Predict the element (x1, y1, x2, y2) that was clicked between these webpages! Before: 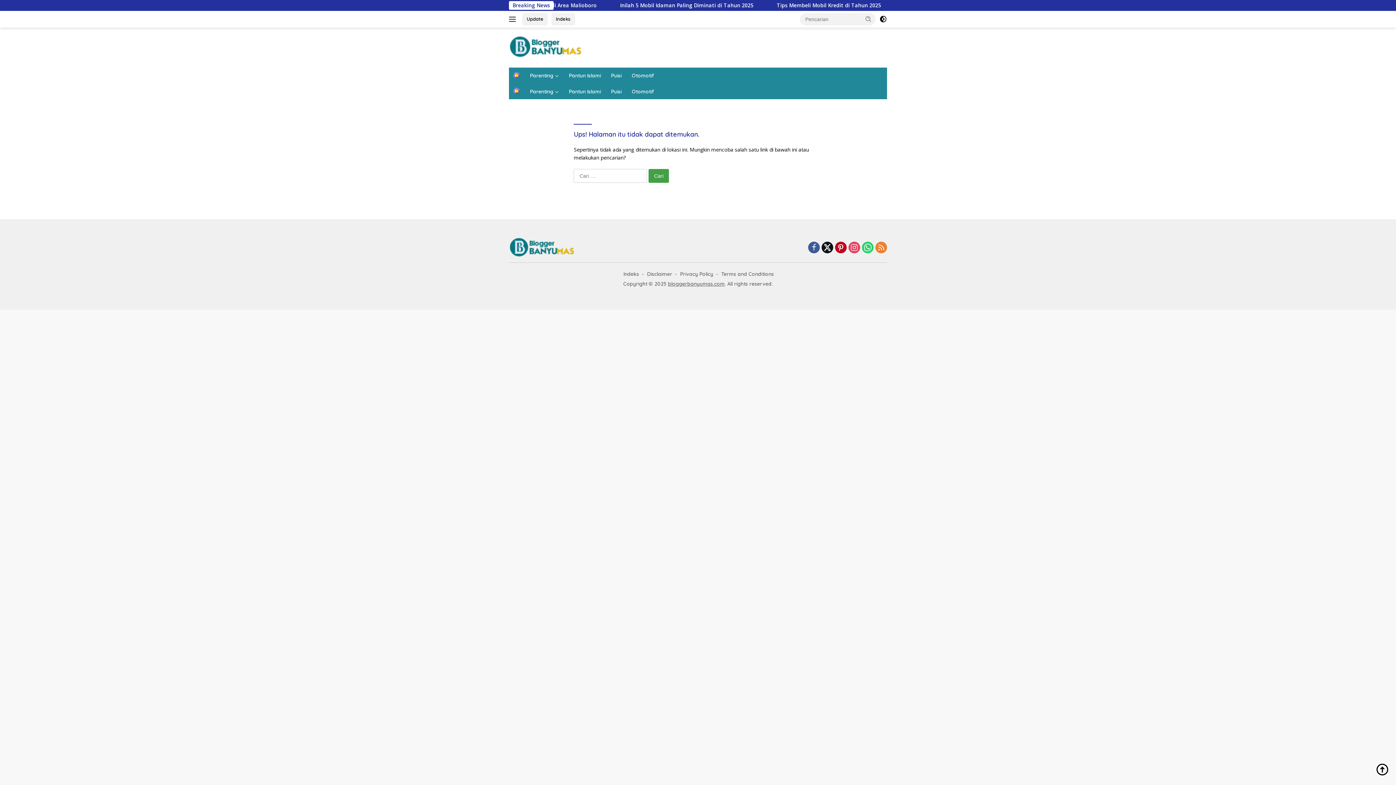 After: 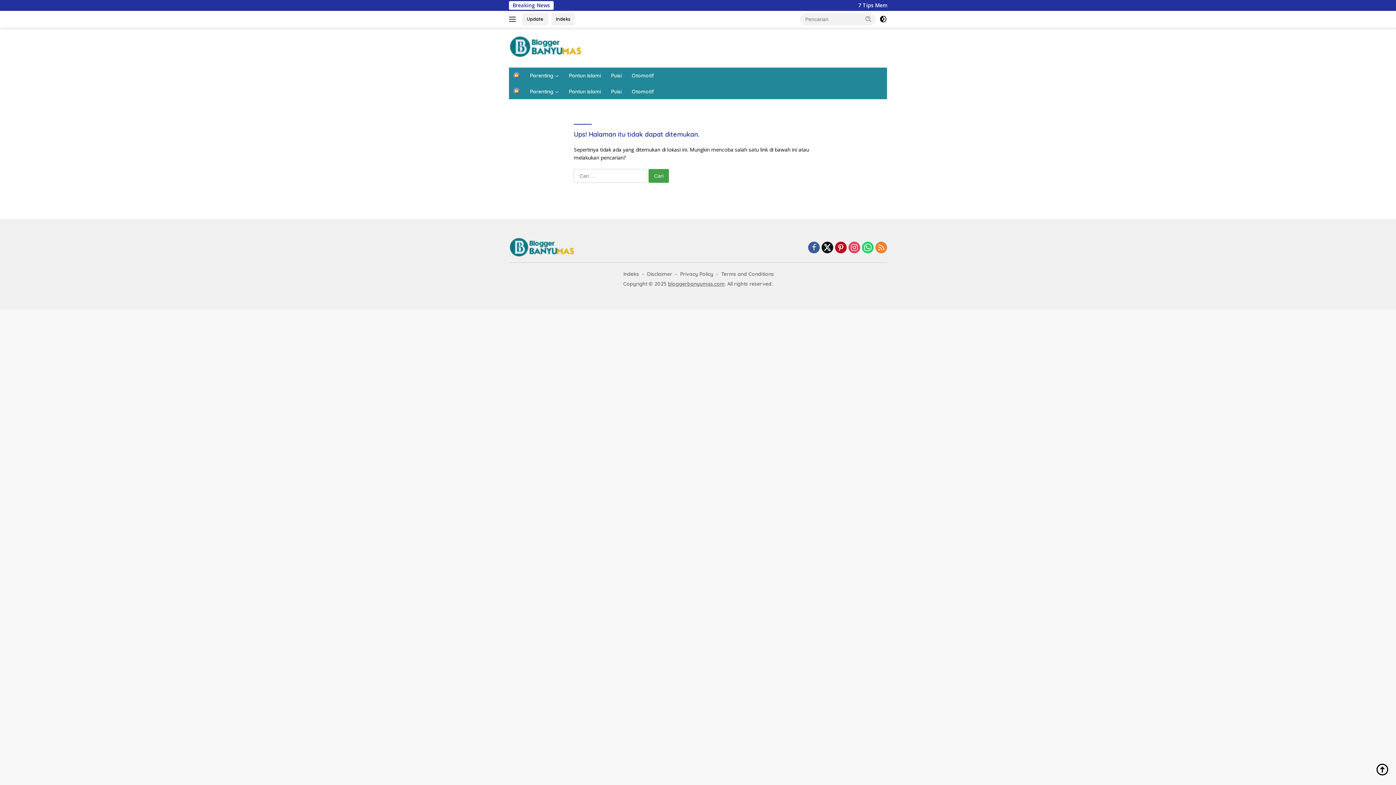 Action: bbox: (862, 241, 873, 254)